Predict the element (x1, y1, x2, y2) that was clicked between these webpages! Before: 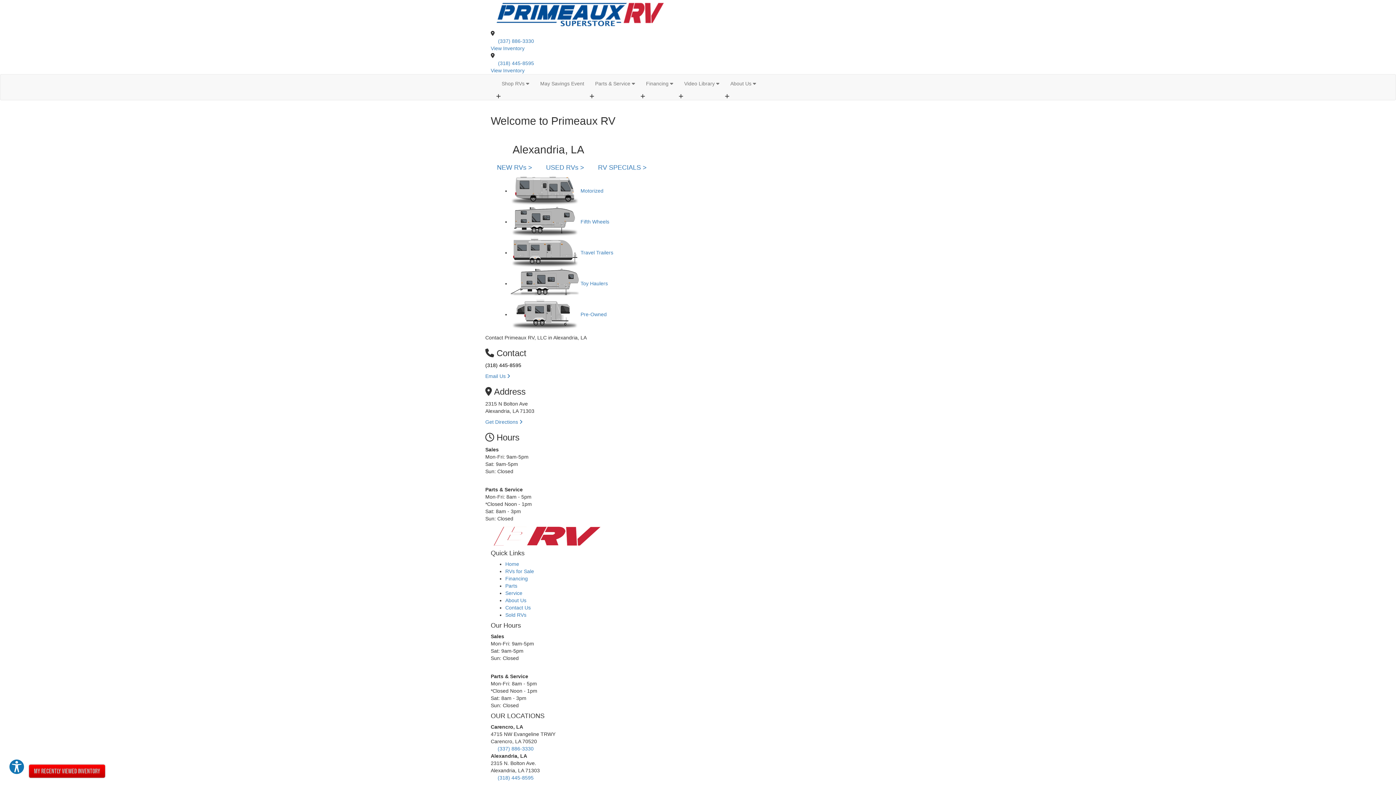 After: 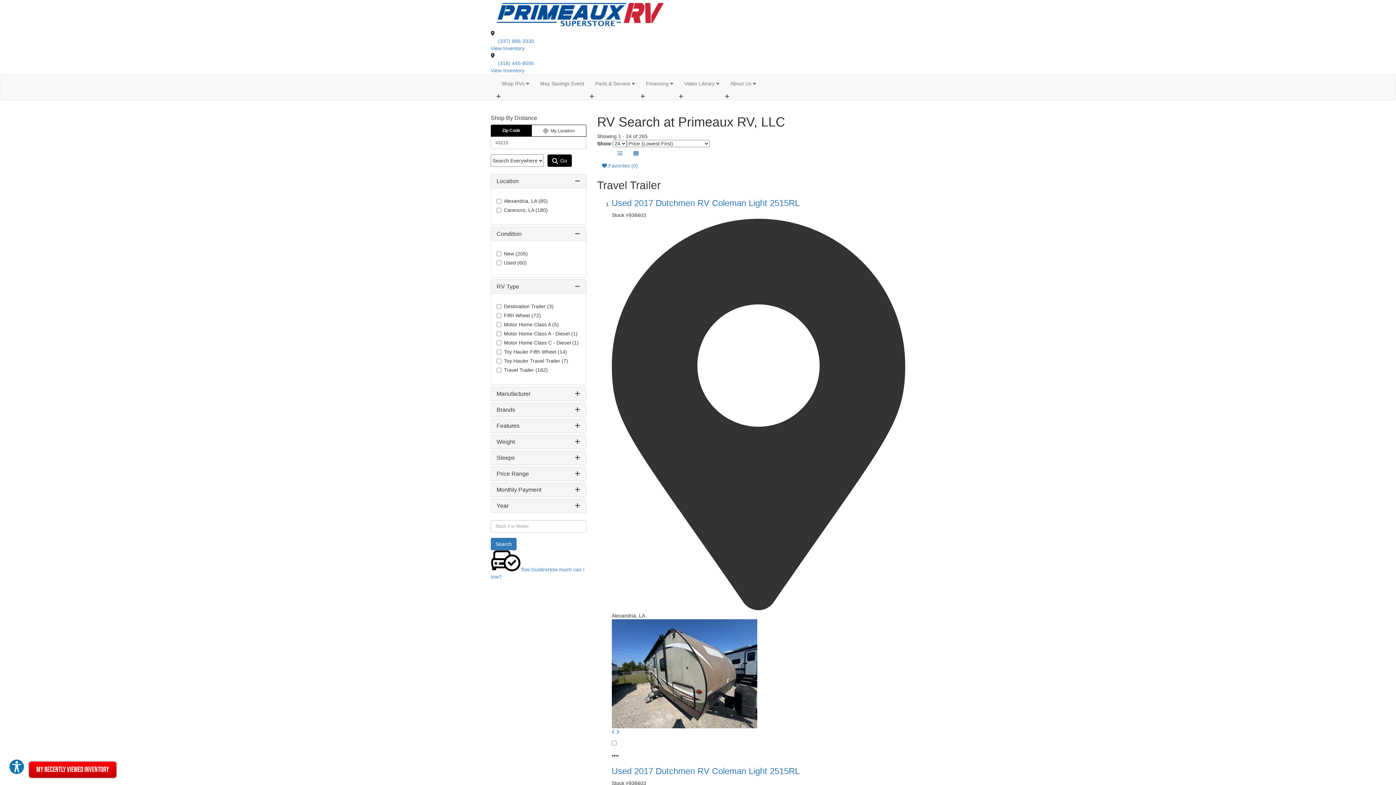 Action: bbox: (505, 568, 534, 574) label: RVs for Sale